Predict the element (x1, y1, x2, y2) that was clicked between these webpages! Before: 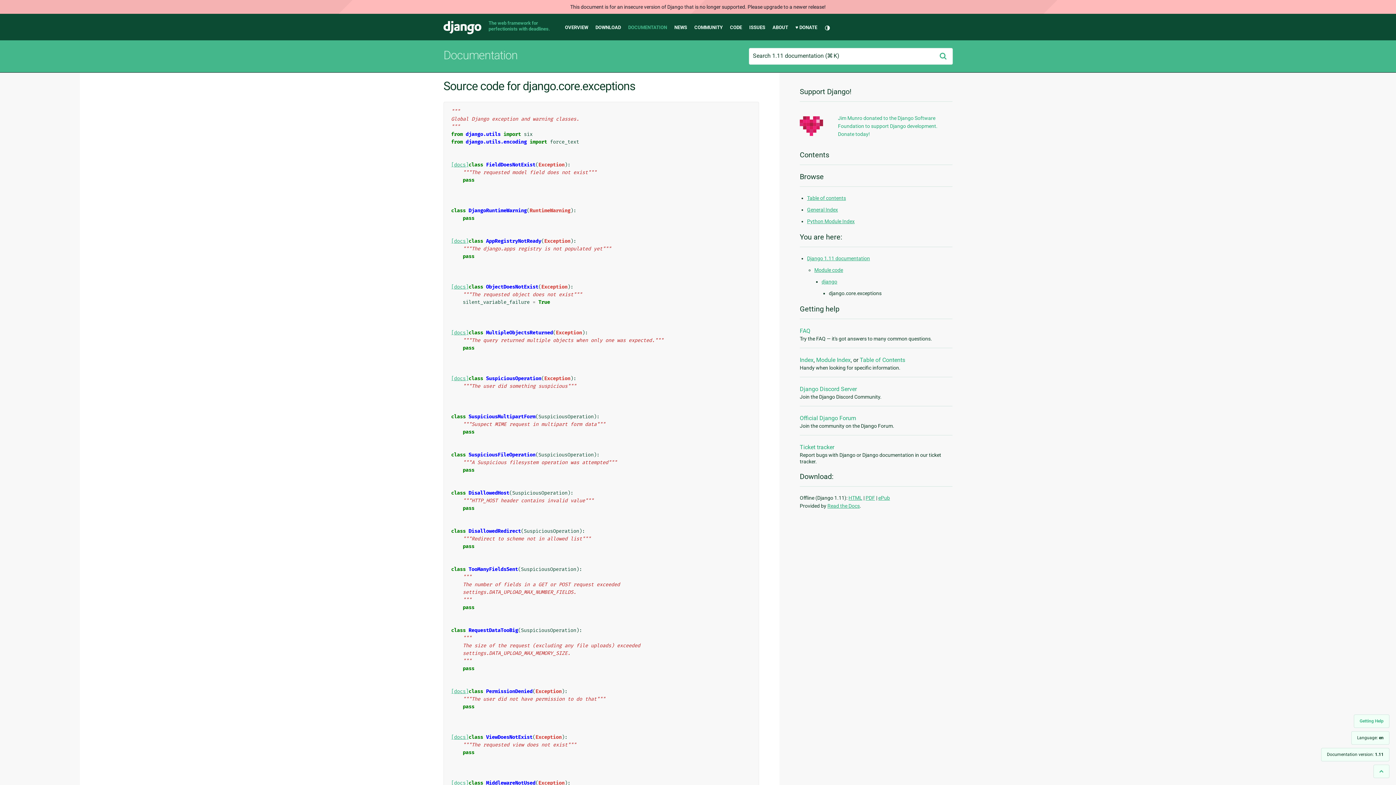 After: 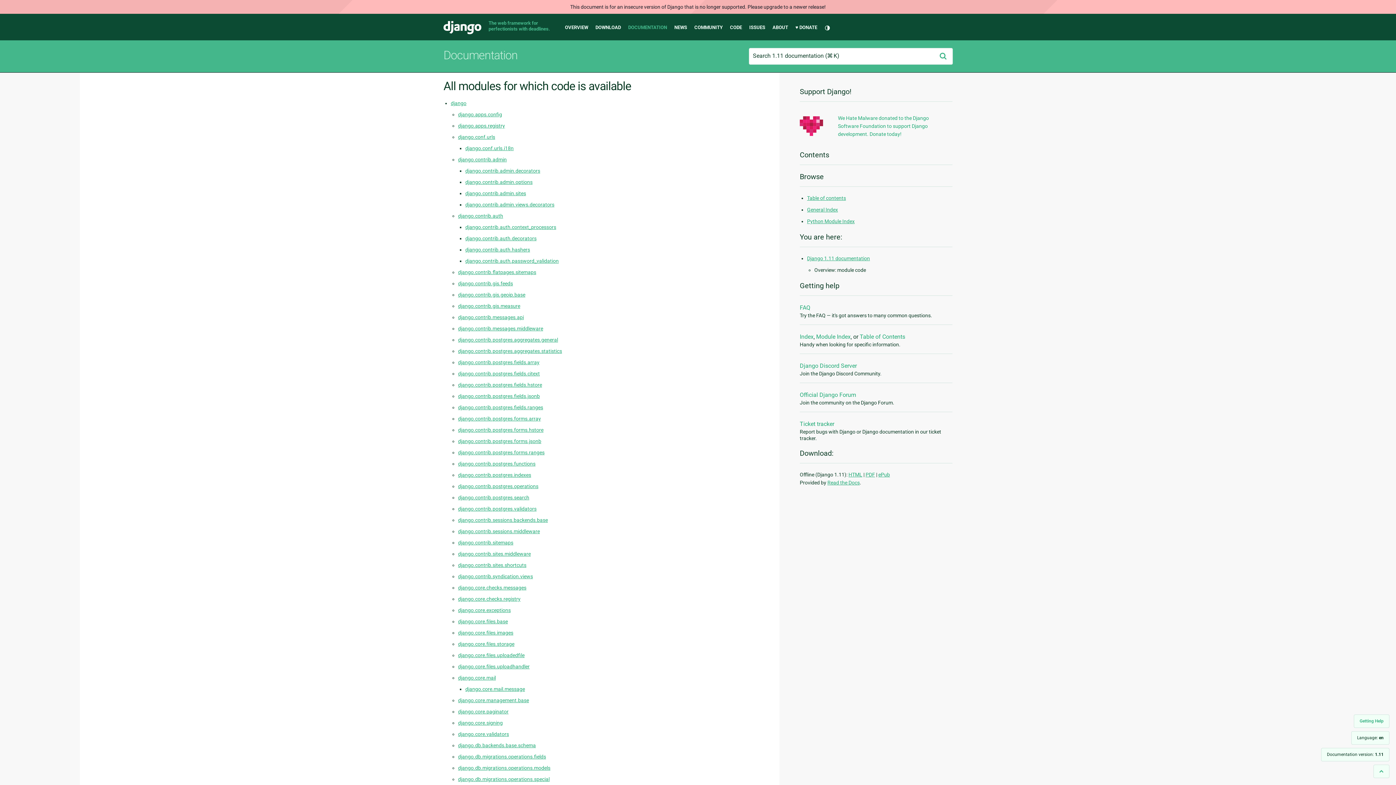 Action: label: Module code bbox: (814, 267, 843, 272)